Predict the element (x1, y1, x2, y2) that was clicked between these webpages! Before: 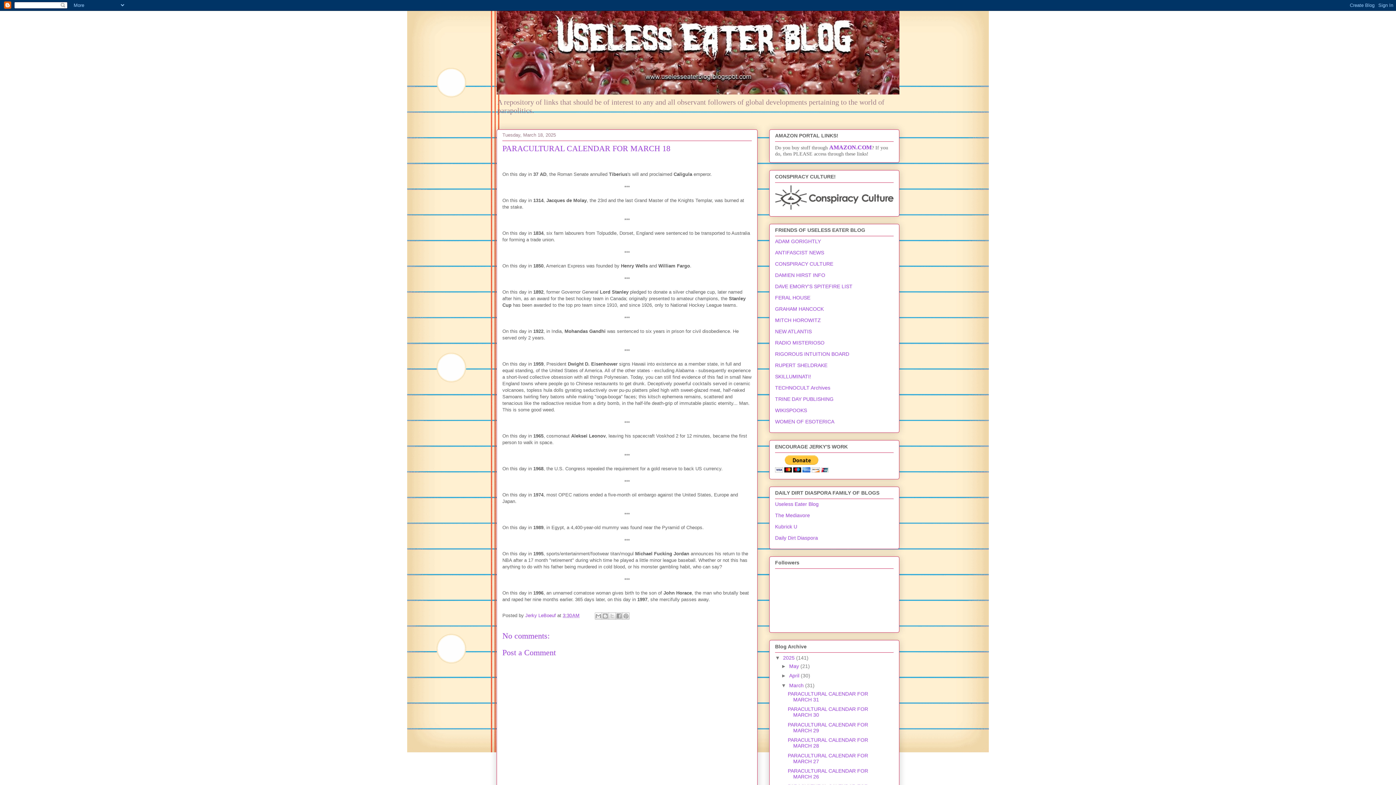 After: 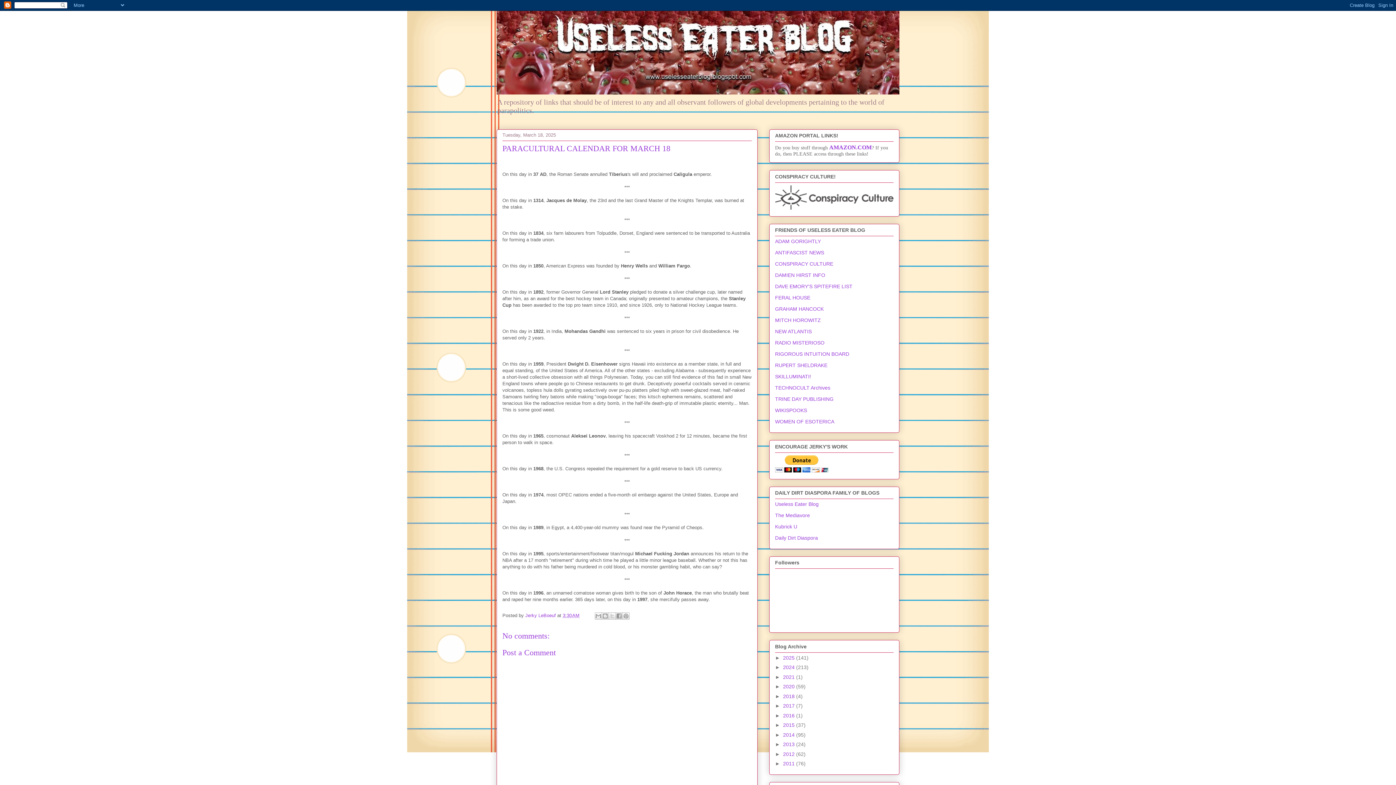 Action: bbox: (775, 655, 783, 660) label: ▼  